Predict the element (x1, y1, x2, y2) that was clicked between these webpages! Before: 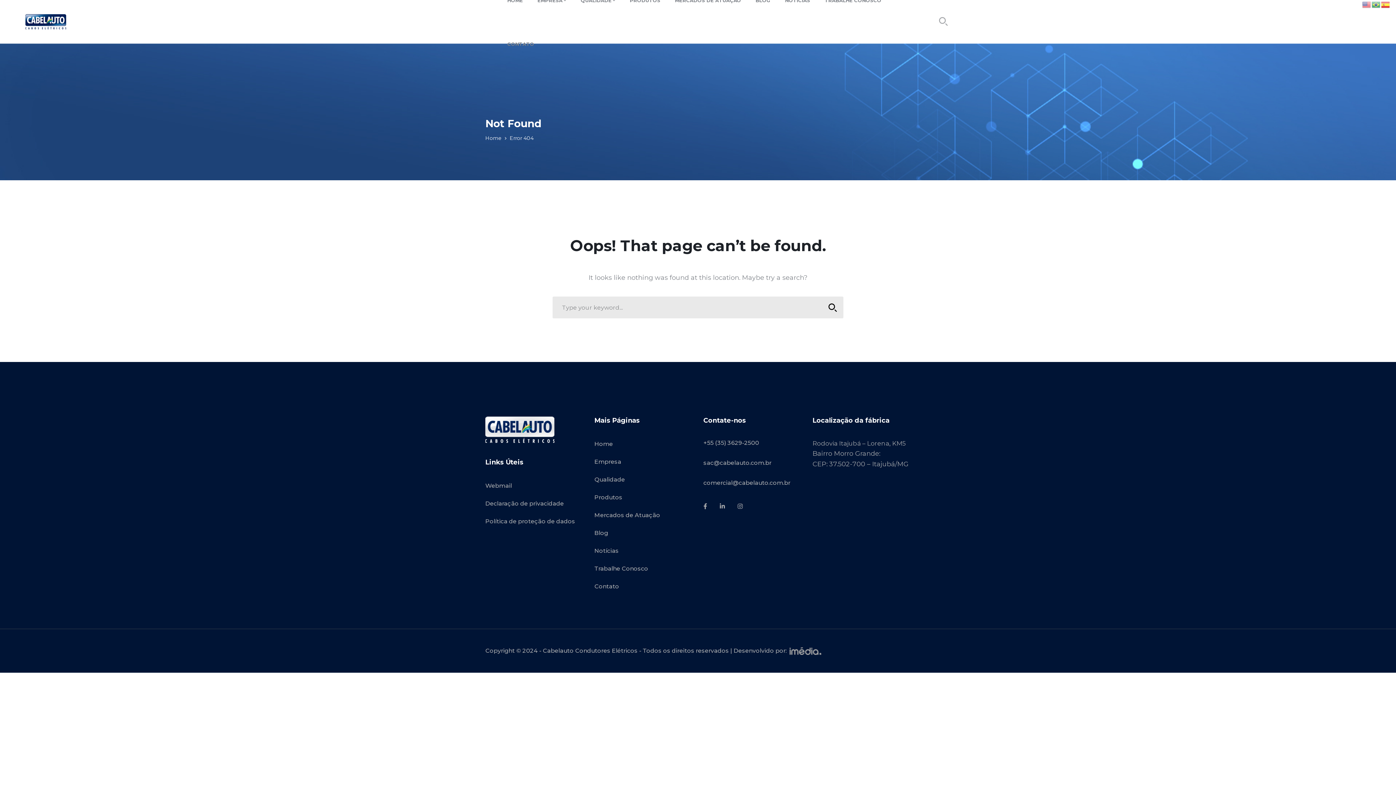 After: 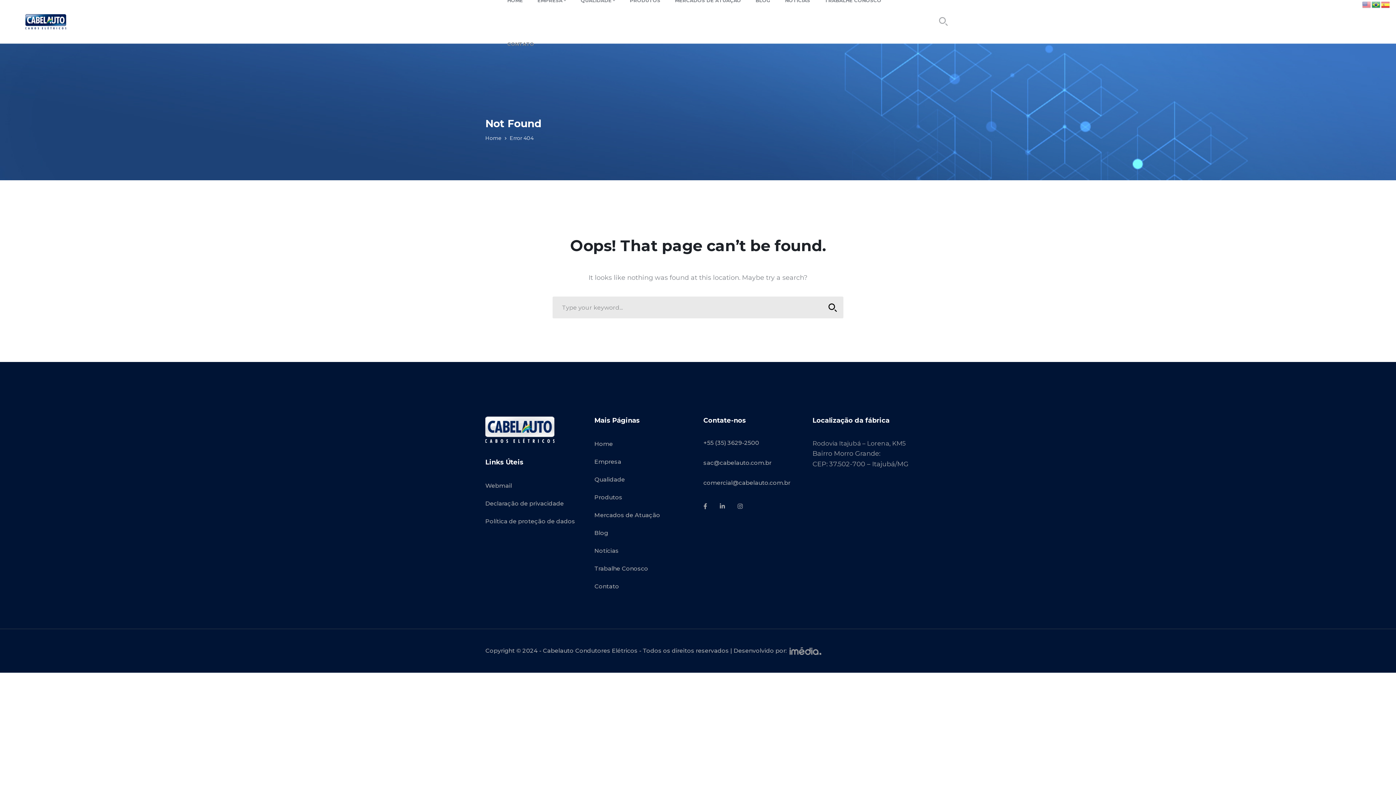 Action: bbox: (1372, 0, 1381, 8)